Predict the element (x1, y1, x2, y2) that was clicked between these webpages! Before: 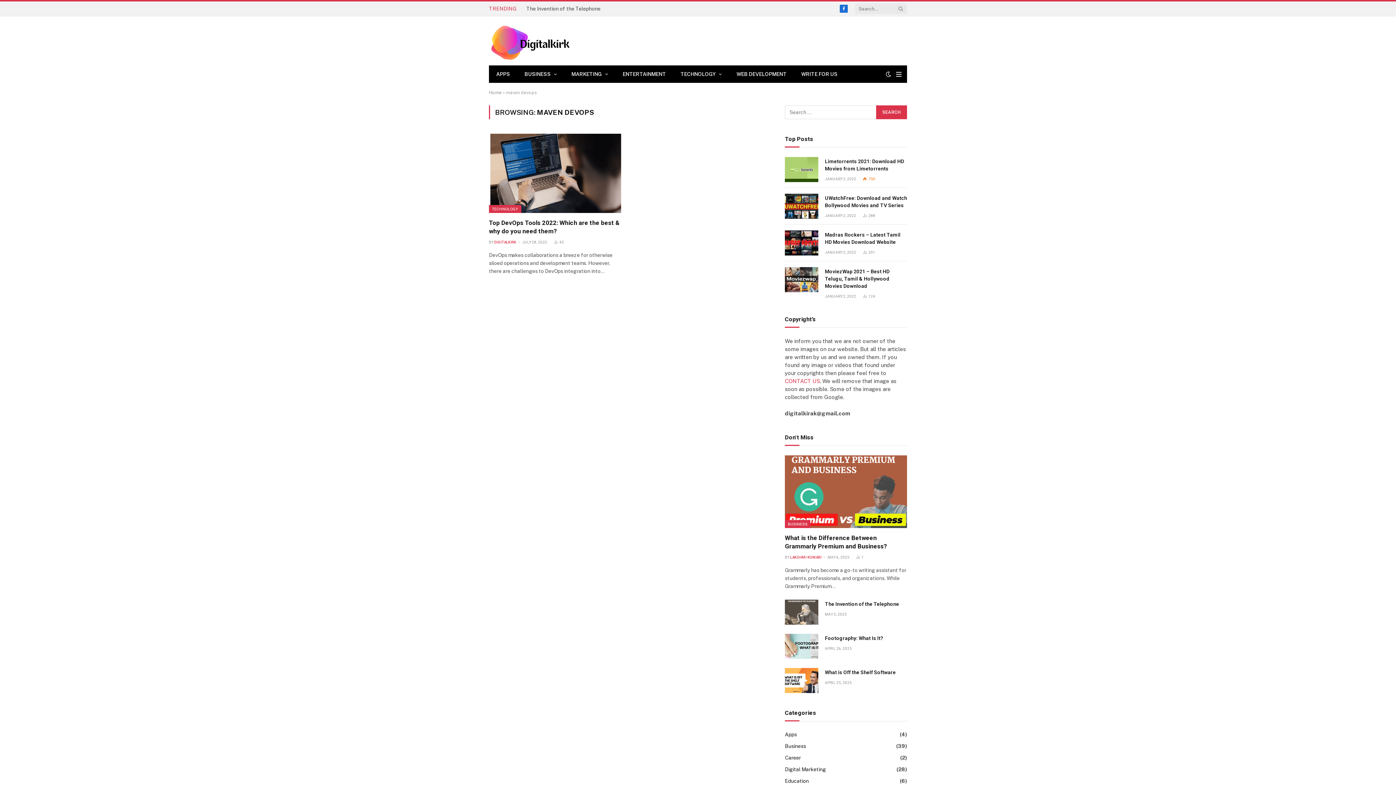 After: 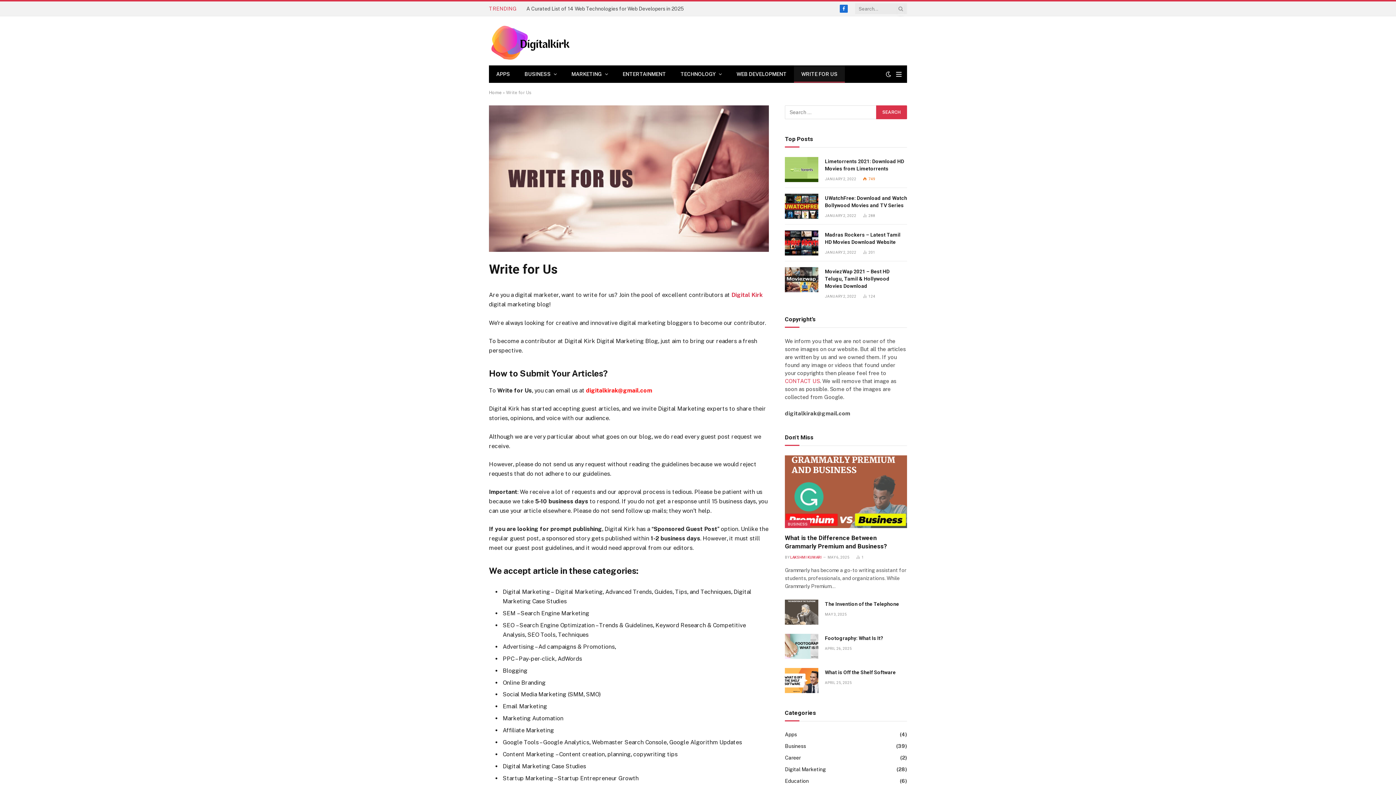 Action: bbox: (794, 65, 845, 82) label: WRITE FOR US